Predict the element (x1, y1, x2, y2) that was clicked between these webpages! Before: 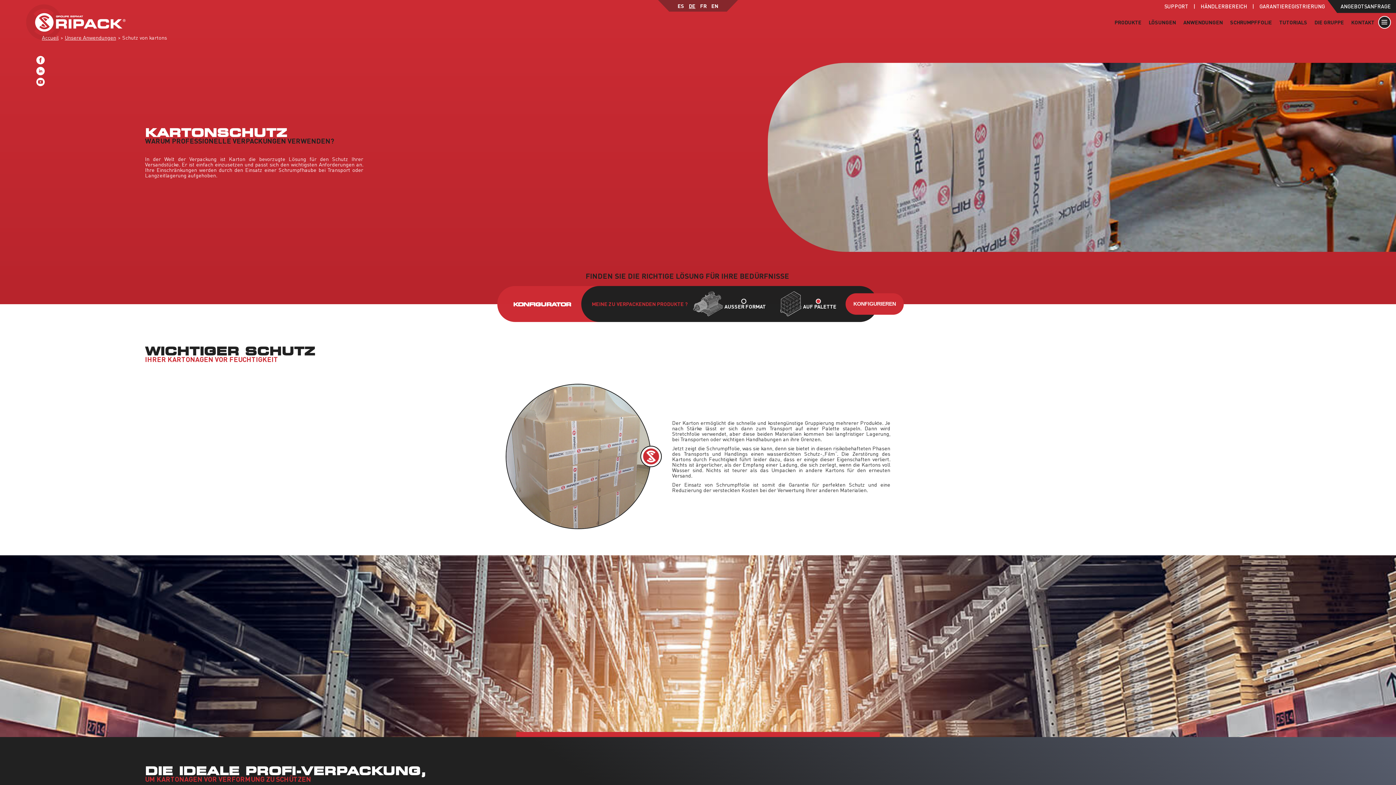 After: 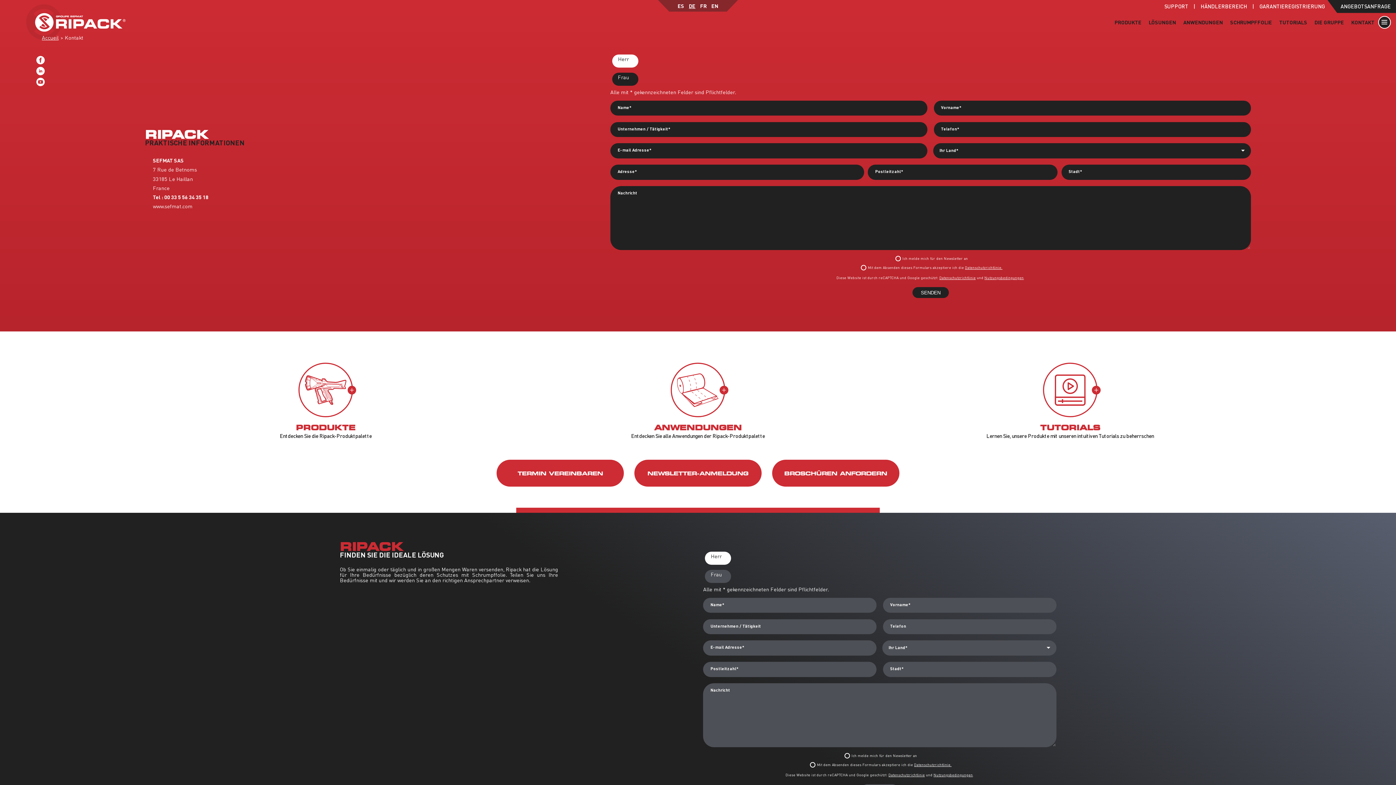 Action: label: KONTAKT bbox: (1347, 17, 1378, 26)